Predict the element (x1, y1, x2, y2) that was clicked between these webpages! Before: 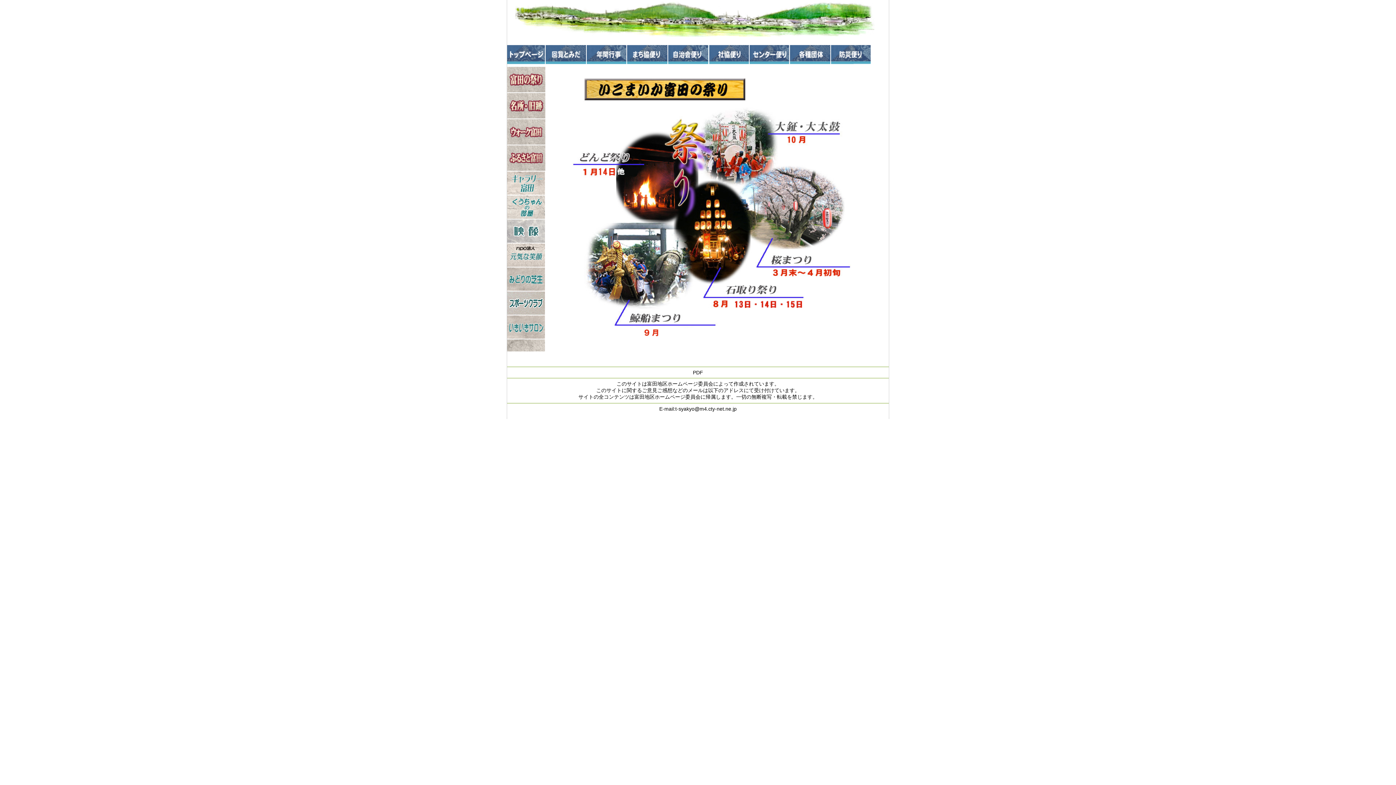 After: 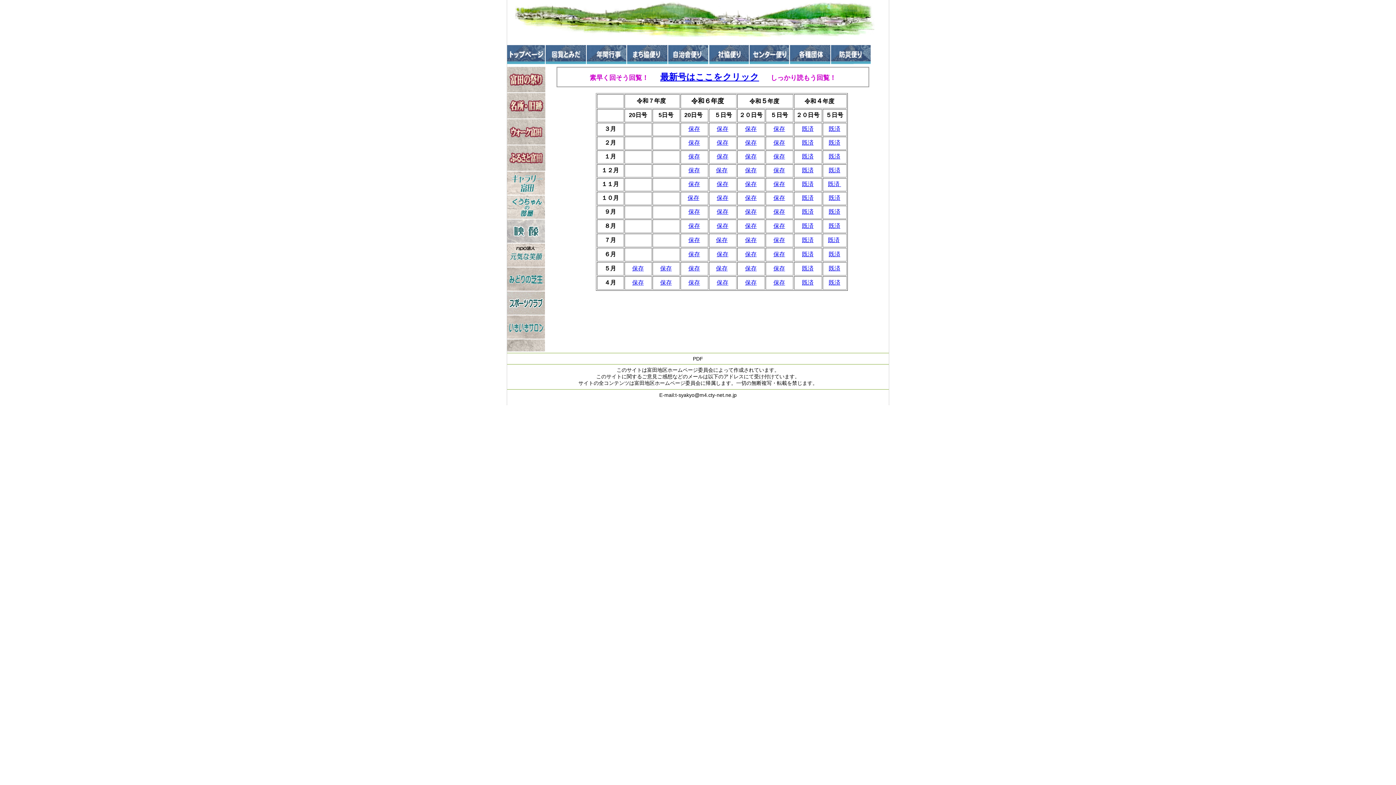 Action: bbox: (545, 59, 586, 65)